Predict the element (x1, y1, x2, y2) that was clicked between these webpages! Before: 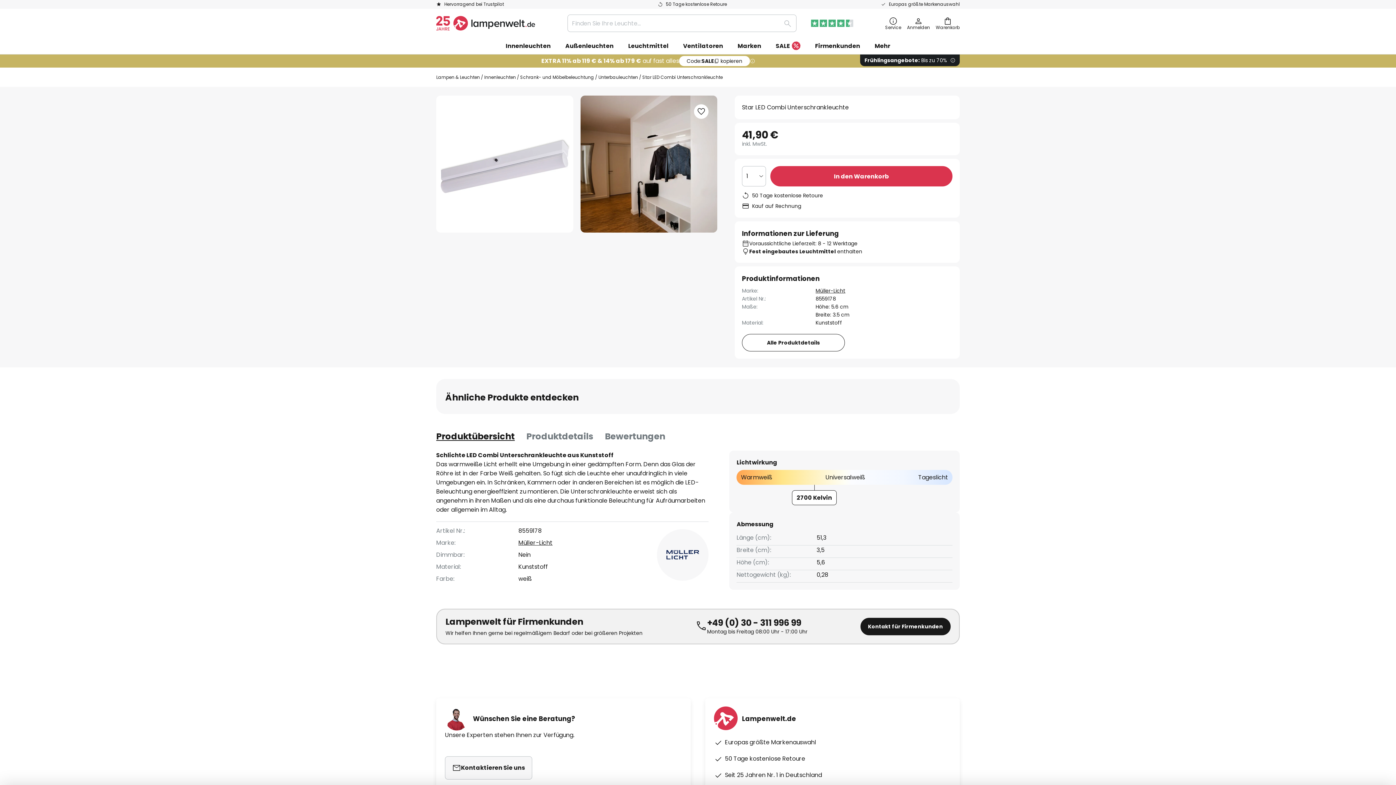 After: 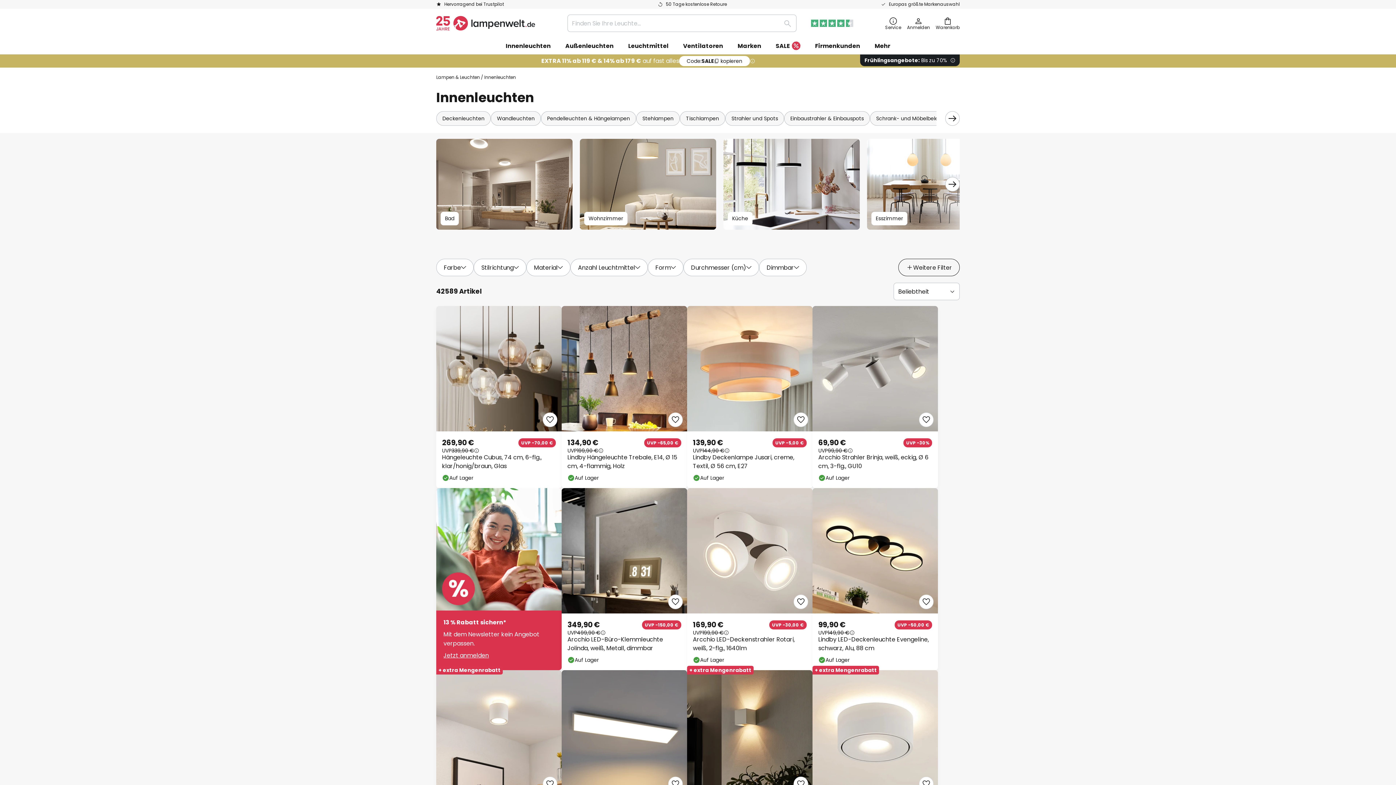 Action: label: Innenleuchten bbox: (484, 73, 516, 81)